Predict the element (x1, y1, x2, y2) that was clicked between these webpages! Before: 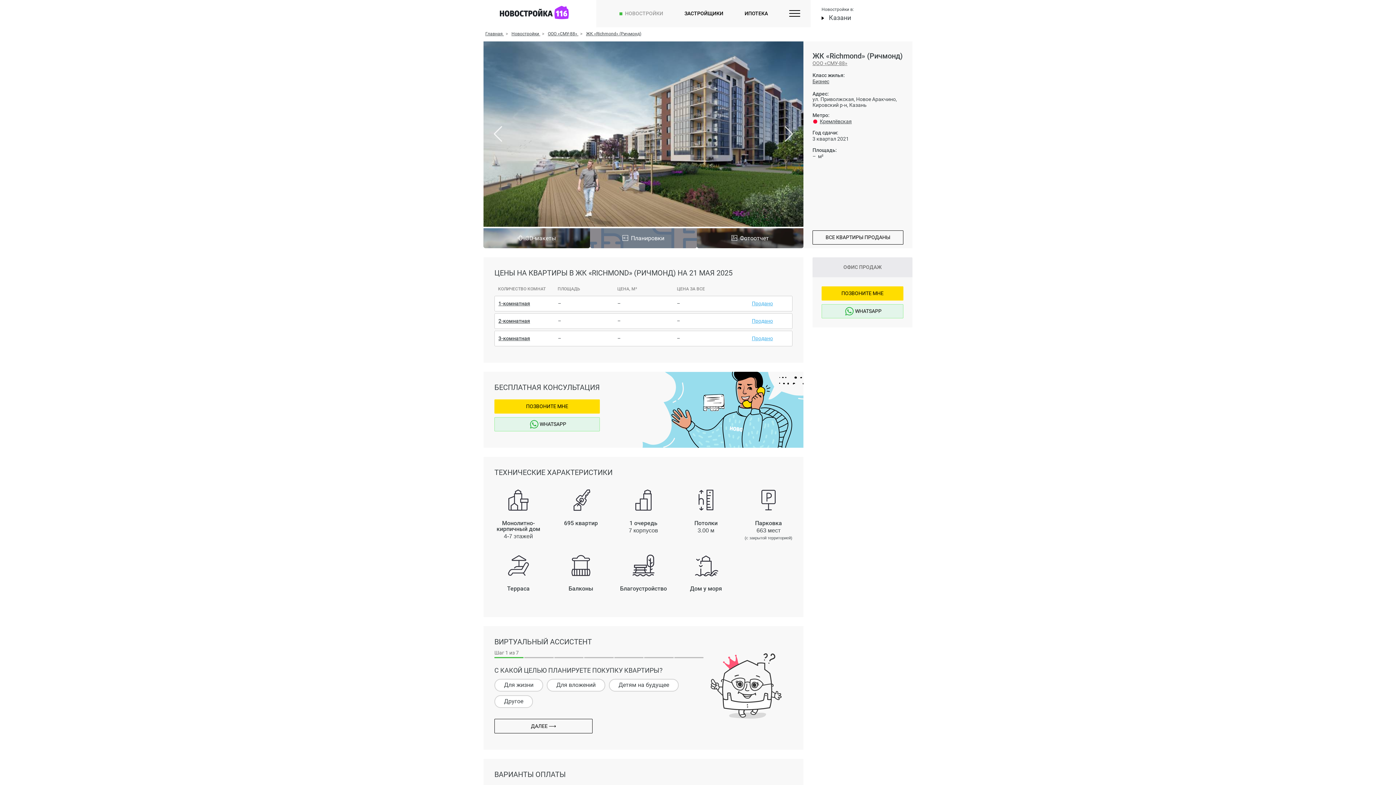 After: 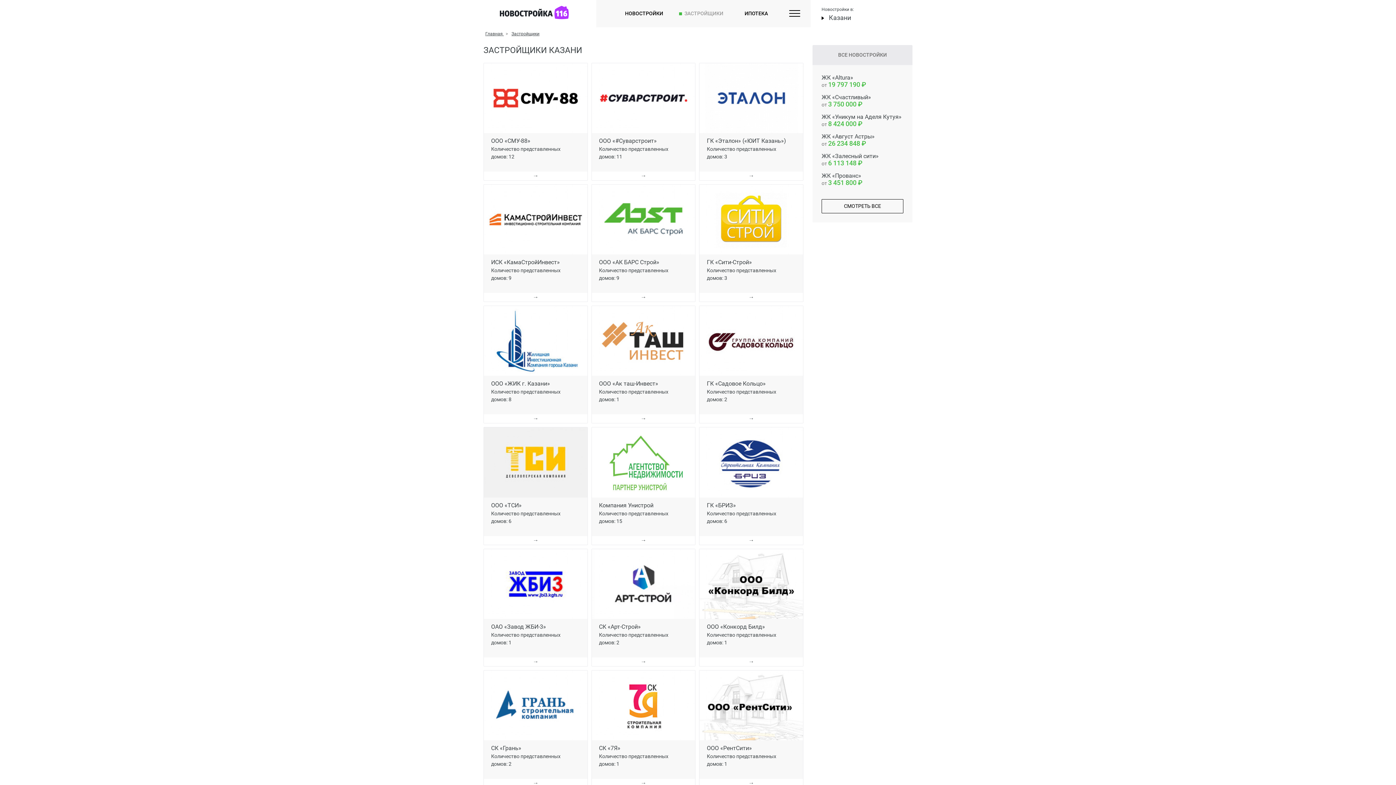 Action: label: ЗАСТРОЙЩИКИ bbox: (684, 0, 723, 27)